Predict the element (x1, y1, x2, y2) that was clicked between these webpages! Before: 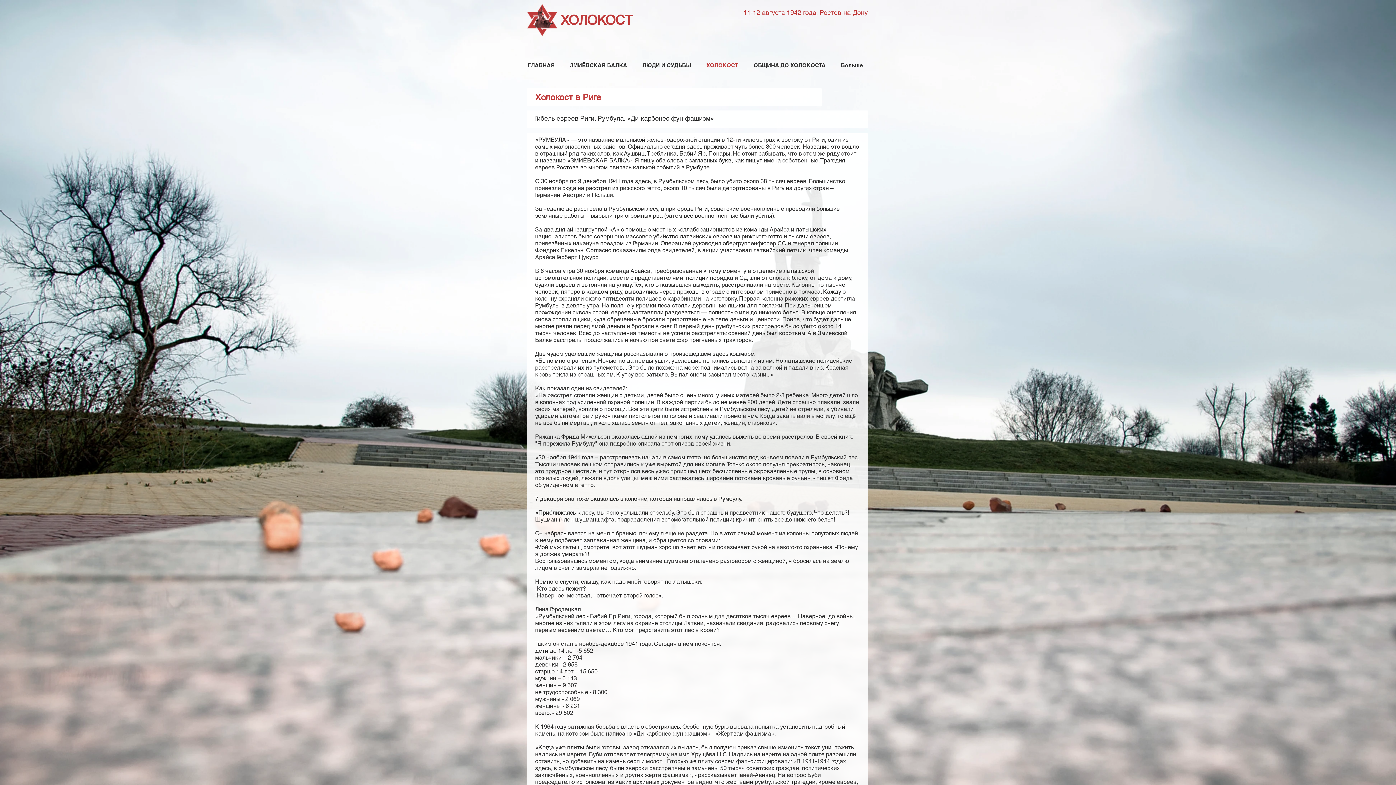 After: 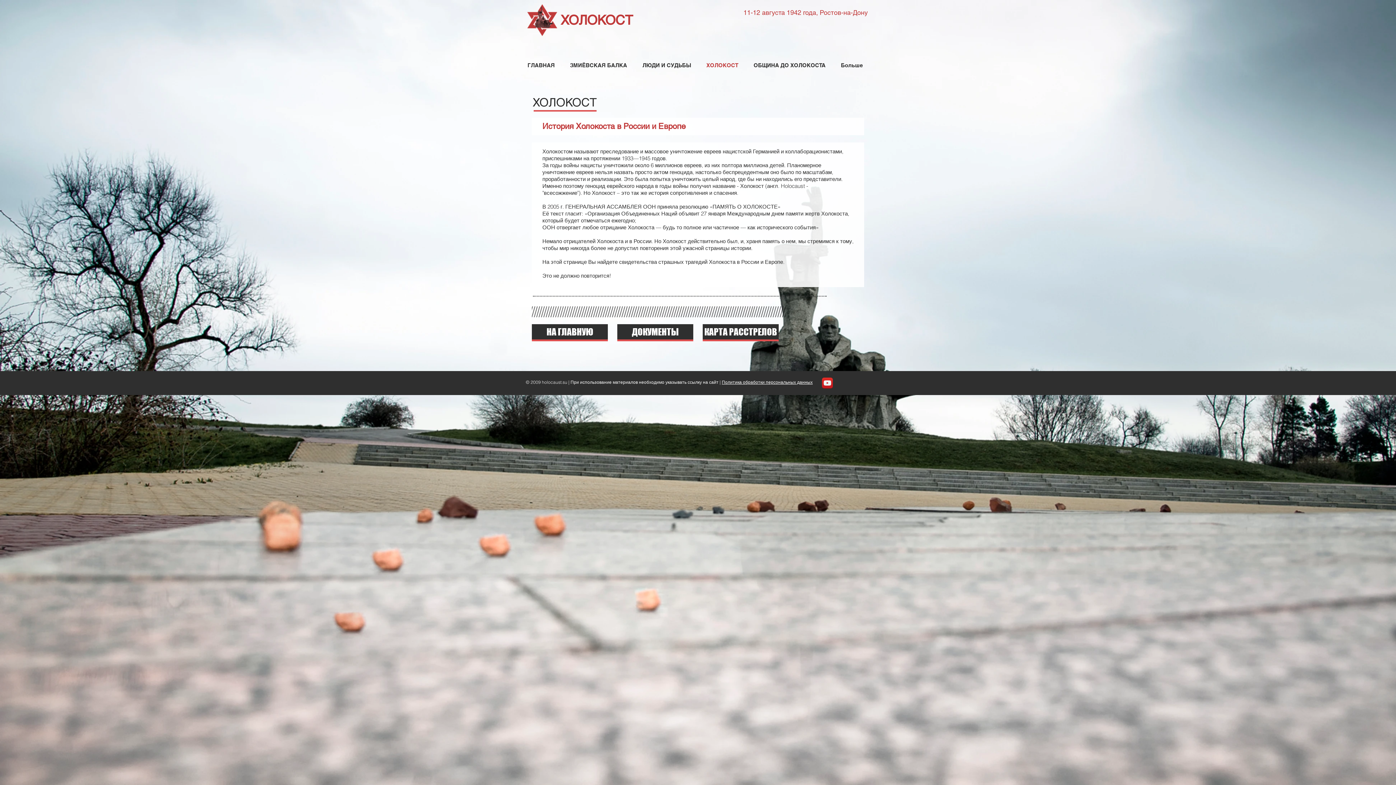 Action: bbox: (698, 60, 746, 70) label: ХОЛОКОСТ